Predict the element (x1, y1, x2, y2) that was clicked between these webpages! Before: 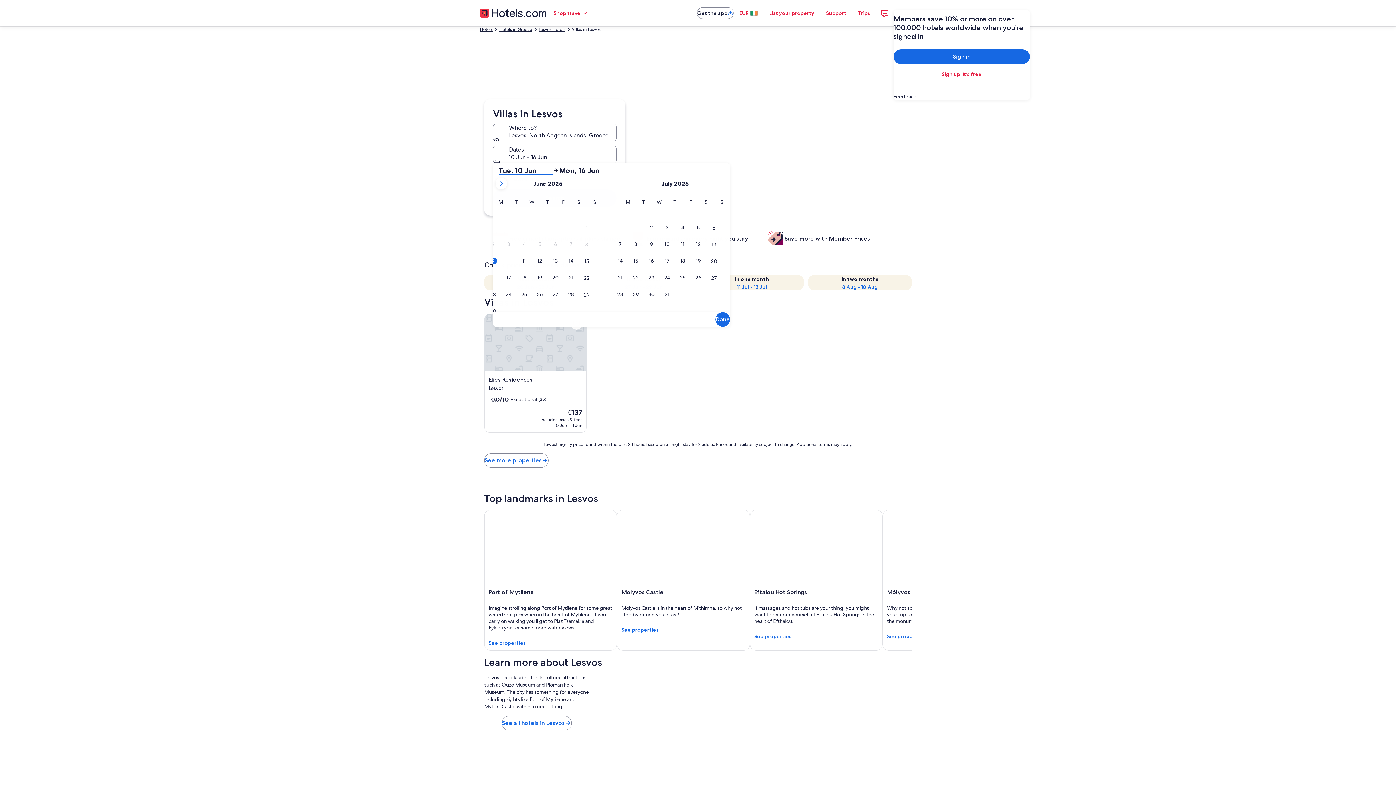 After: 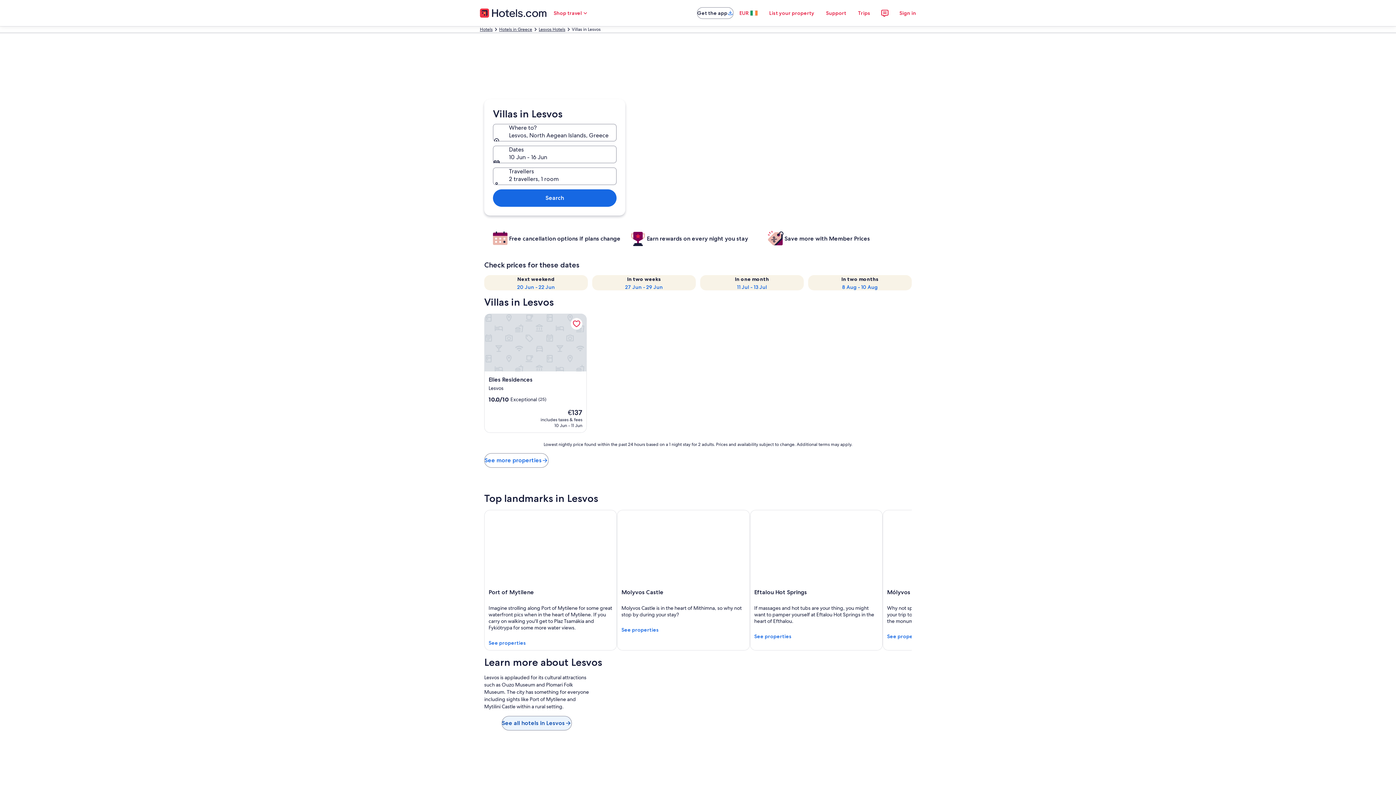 Action: bbox: (501, 716, 571, 730) label: See all hotels in Lesvos